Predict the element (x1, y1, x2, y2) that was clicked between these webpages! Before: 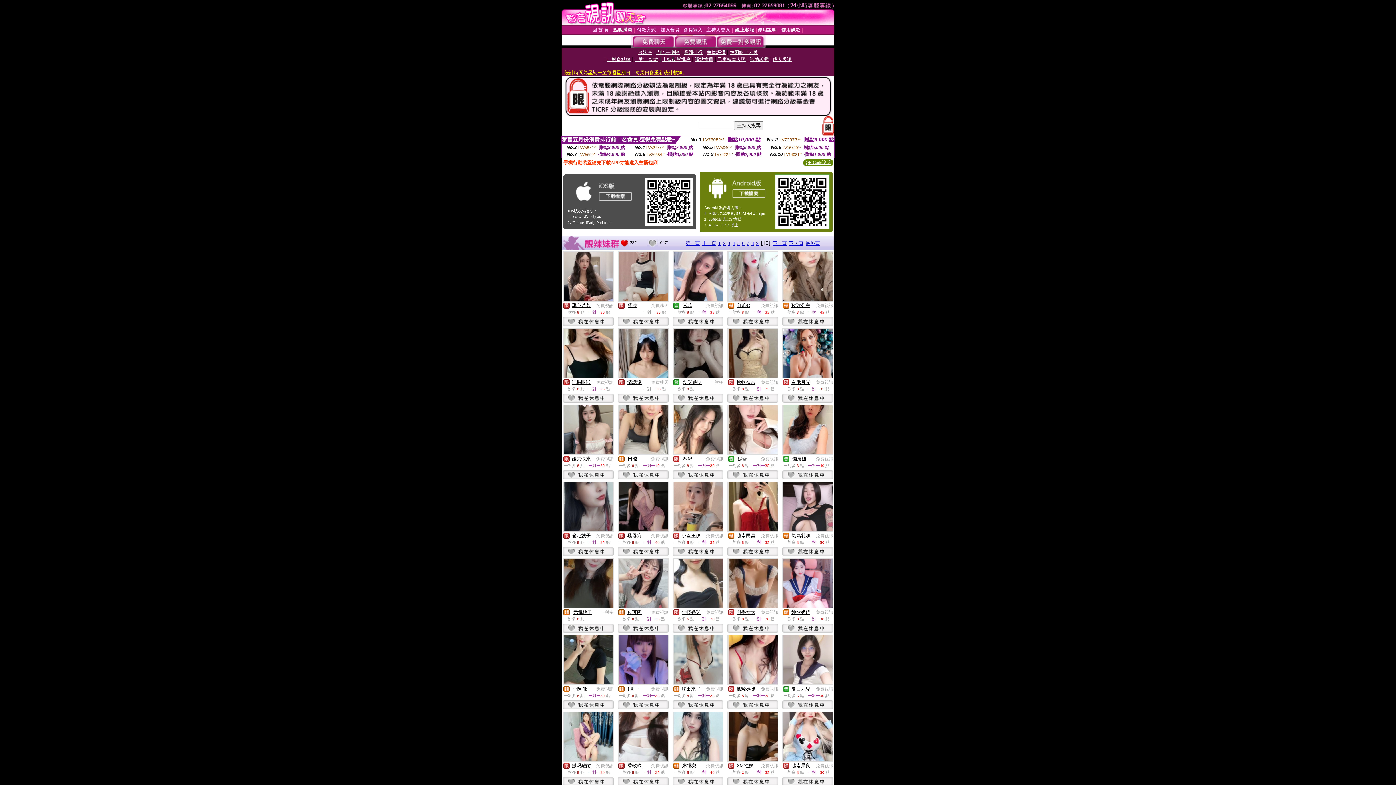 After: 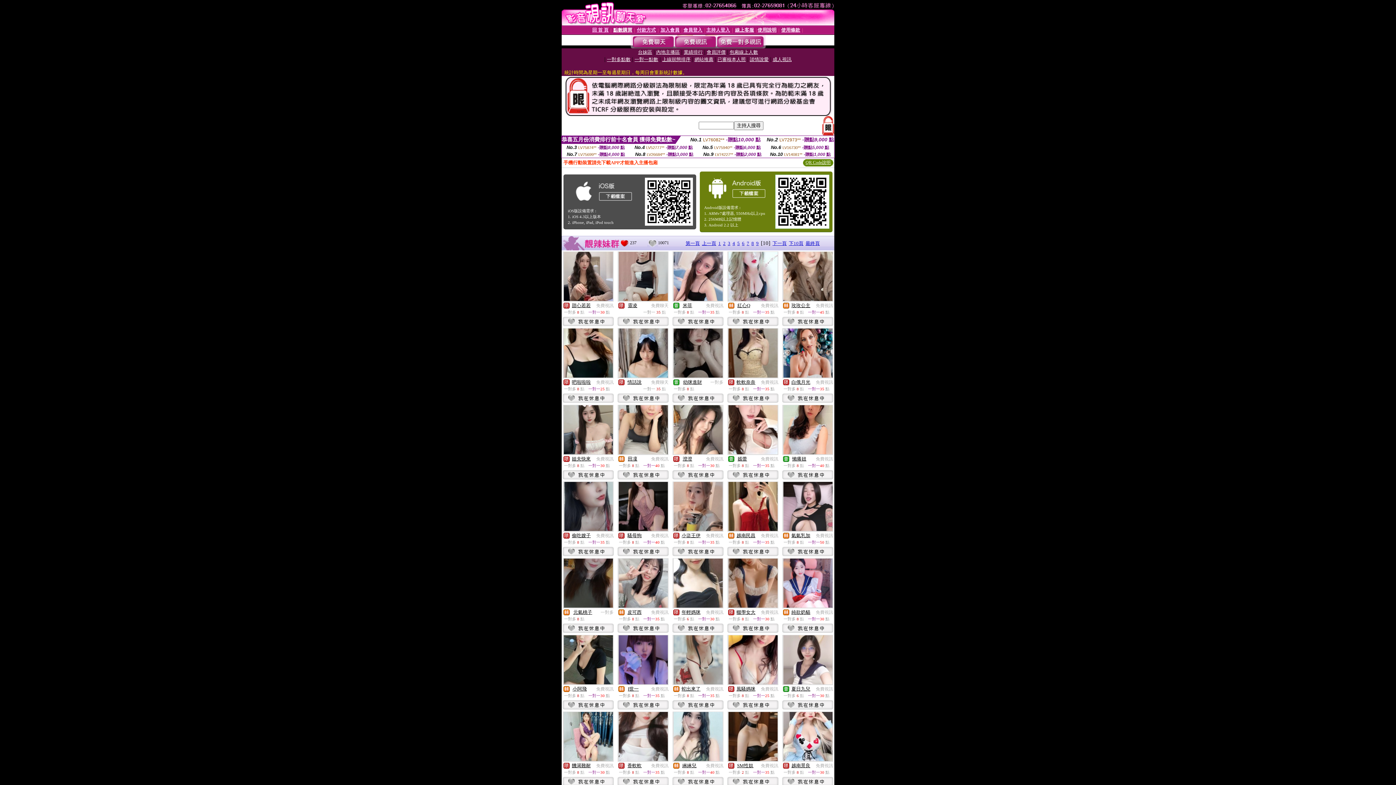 Action: bbox: (727, 397, 778, 404)